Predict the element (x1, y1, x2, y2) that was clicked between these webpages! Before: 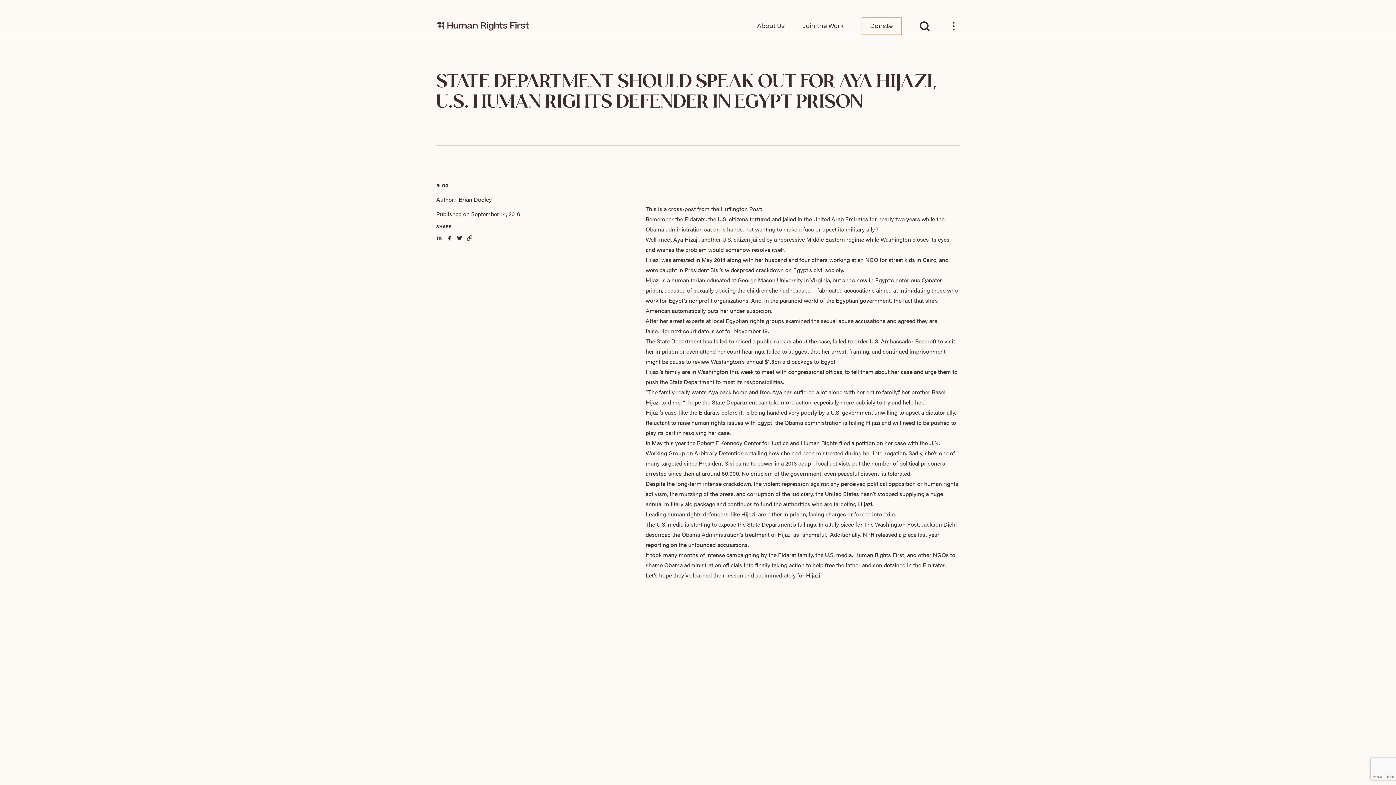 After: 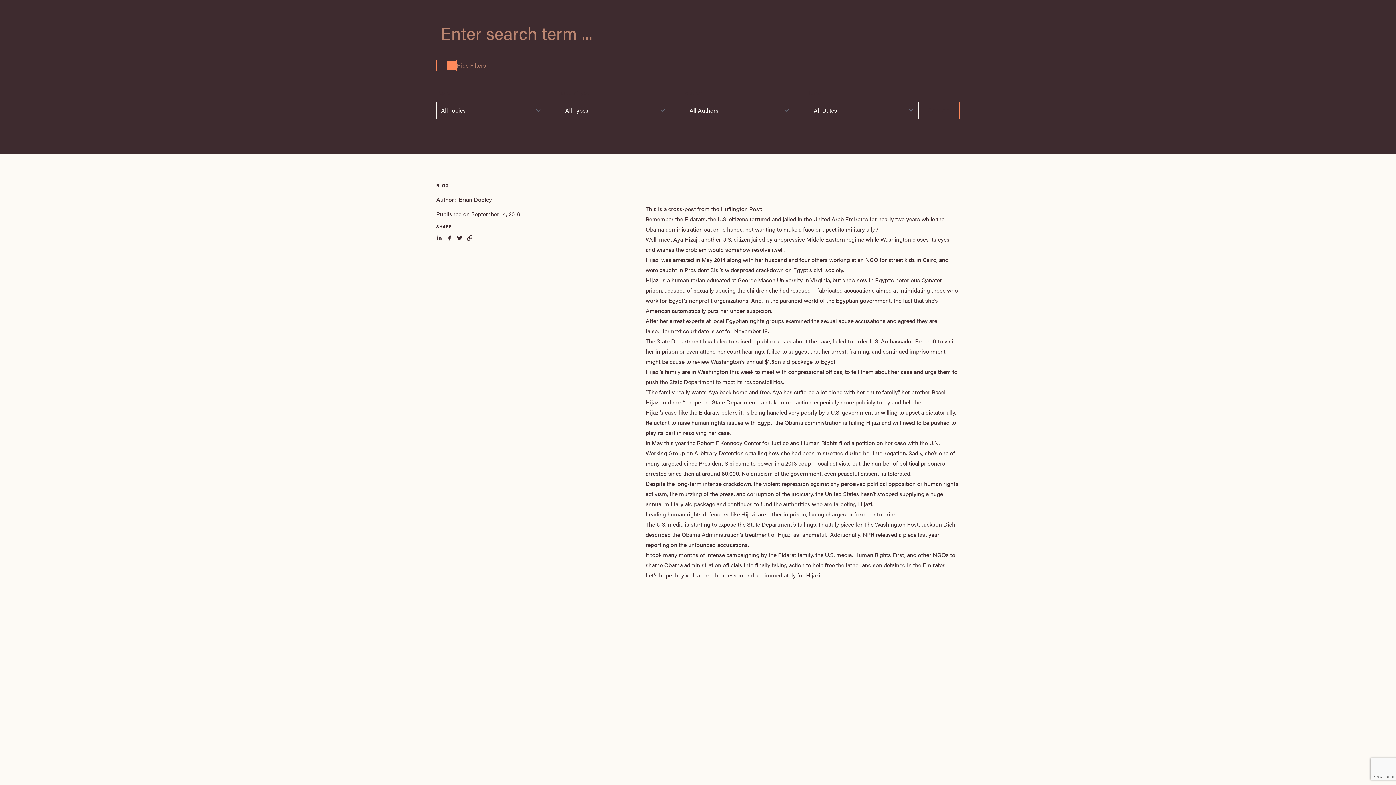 Action: bbox: (919, 20, 930, 31)